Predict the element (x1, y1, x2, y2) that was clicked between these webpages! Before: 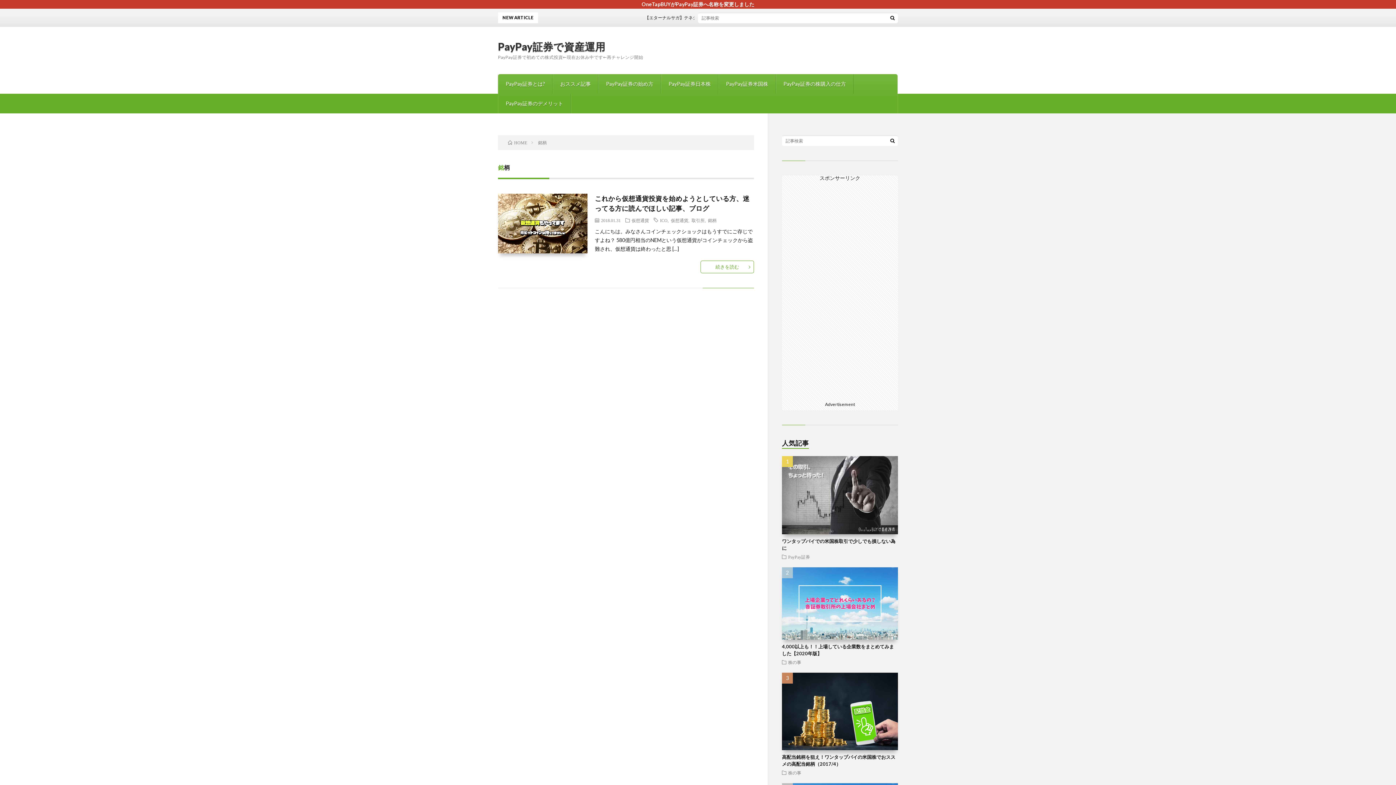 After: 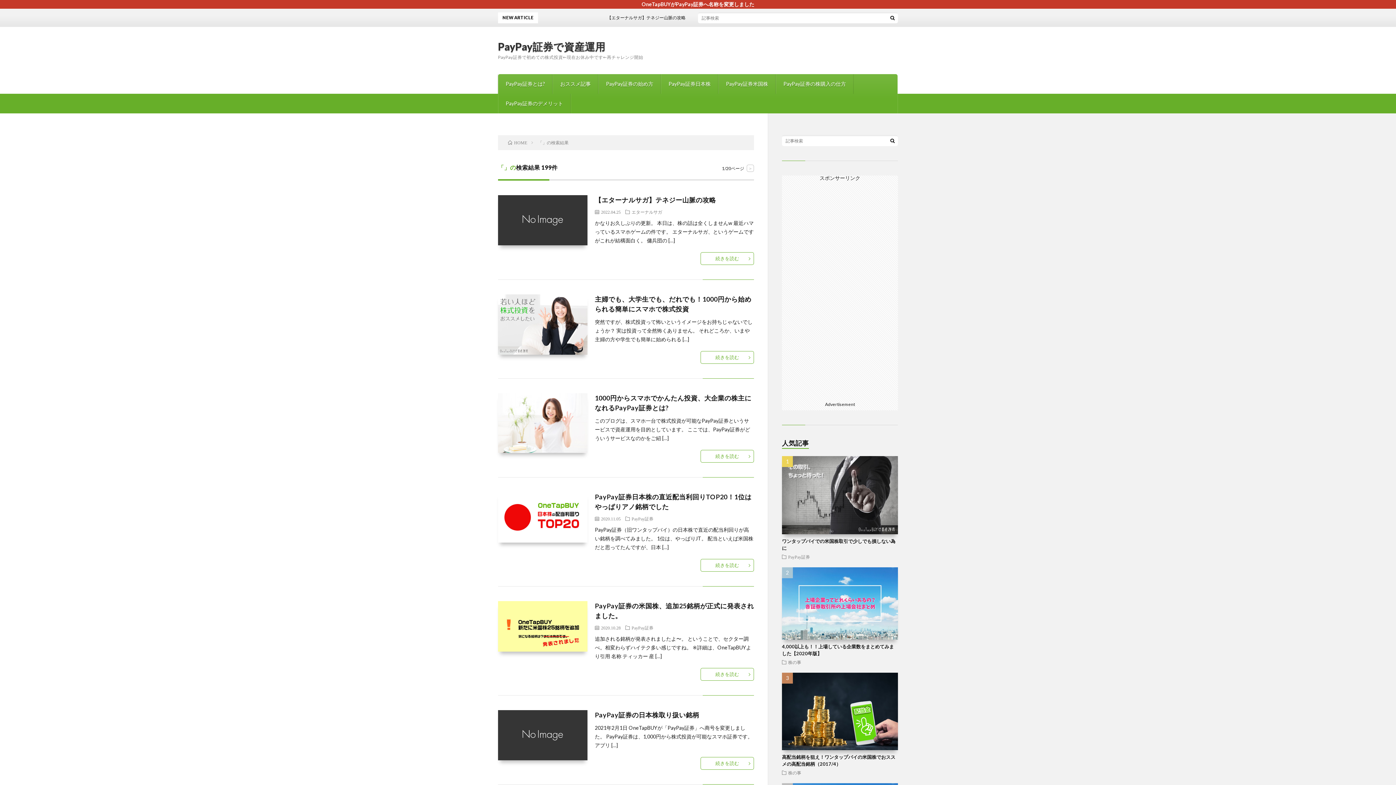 Action: bbox: (887, 12, 898, 23)